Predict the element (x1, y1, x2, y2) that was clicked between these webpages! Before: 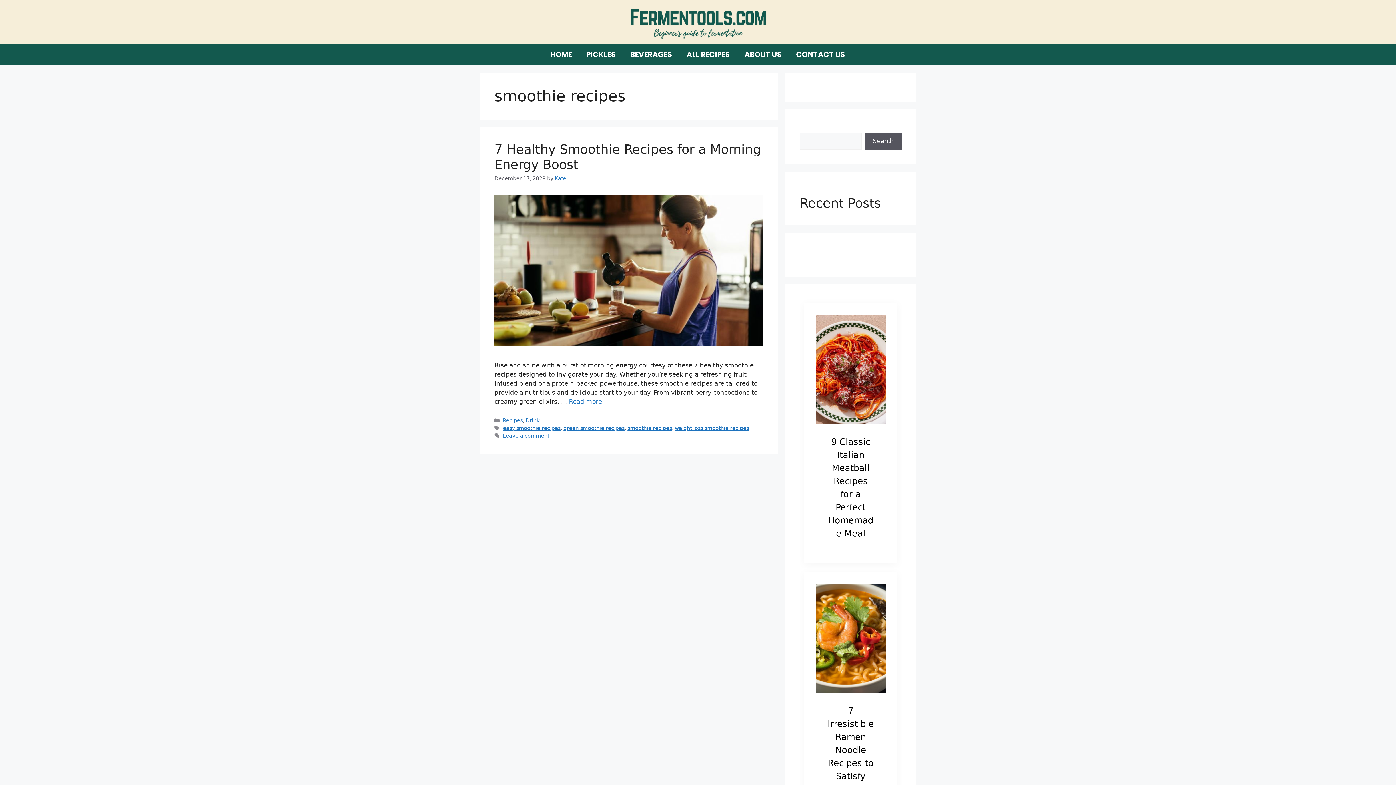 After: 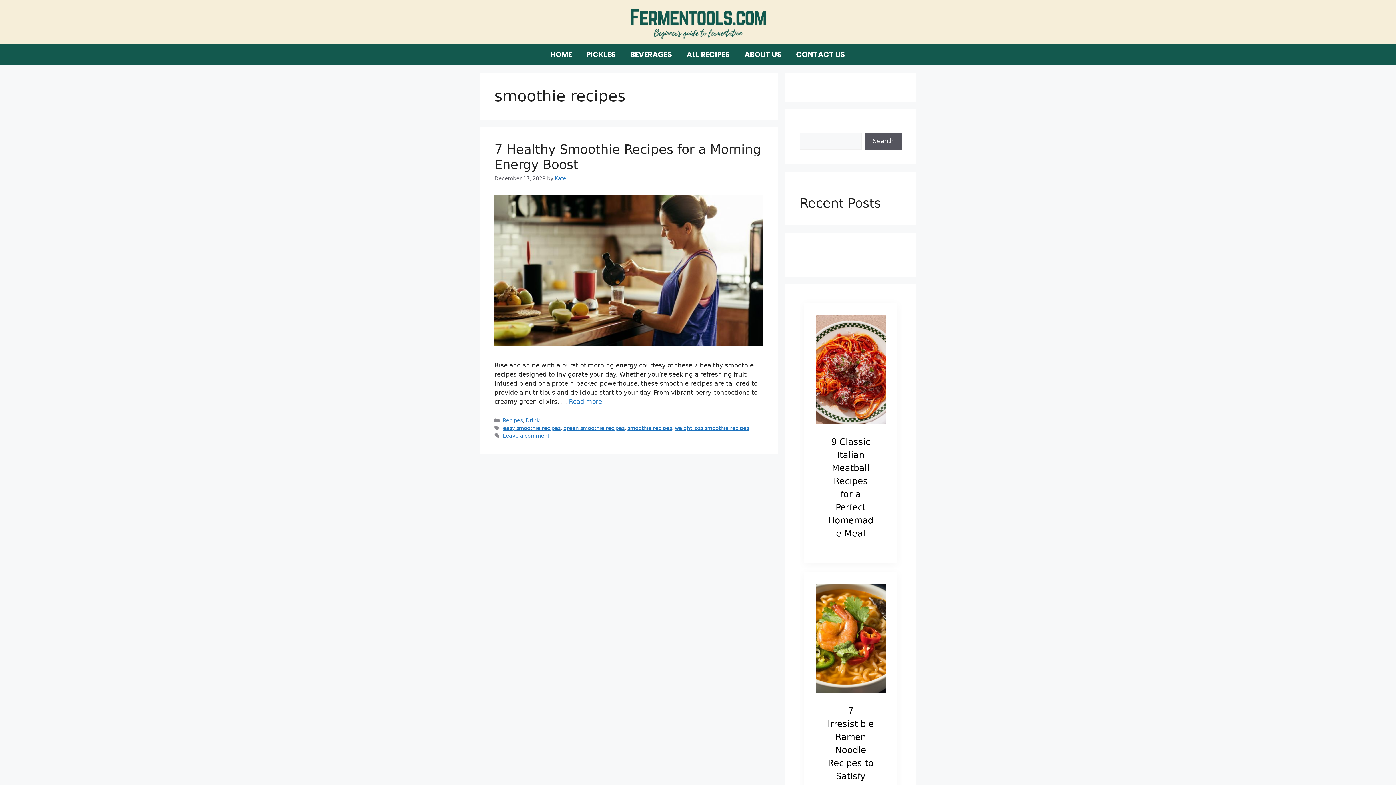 Action: label: smoothie recipes bbox: (627, 425, 672, 431)